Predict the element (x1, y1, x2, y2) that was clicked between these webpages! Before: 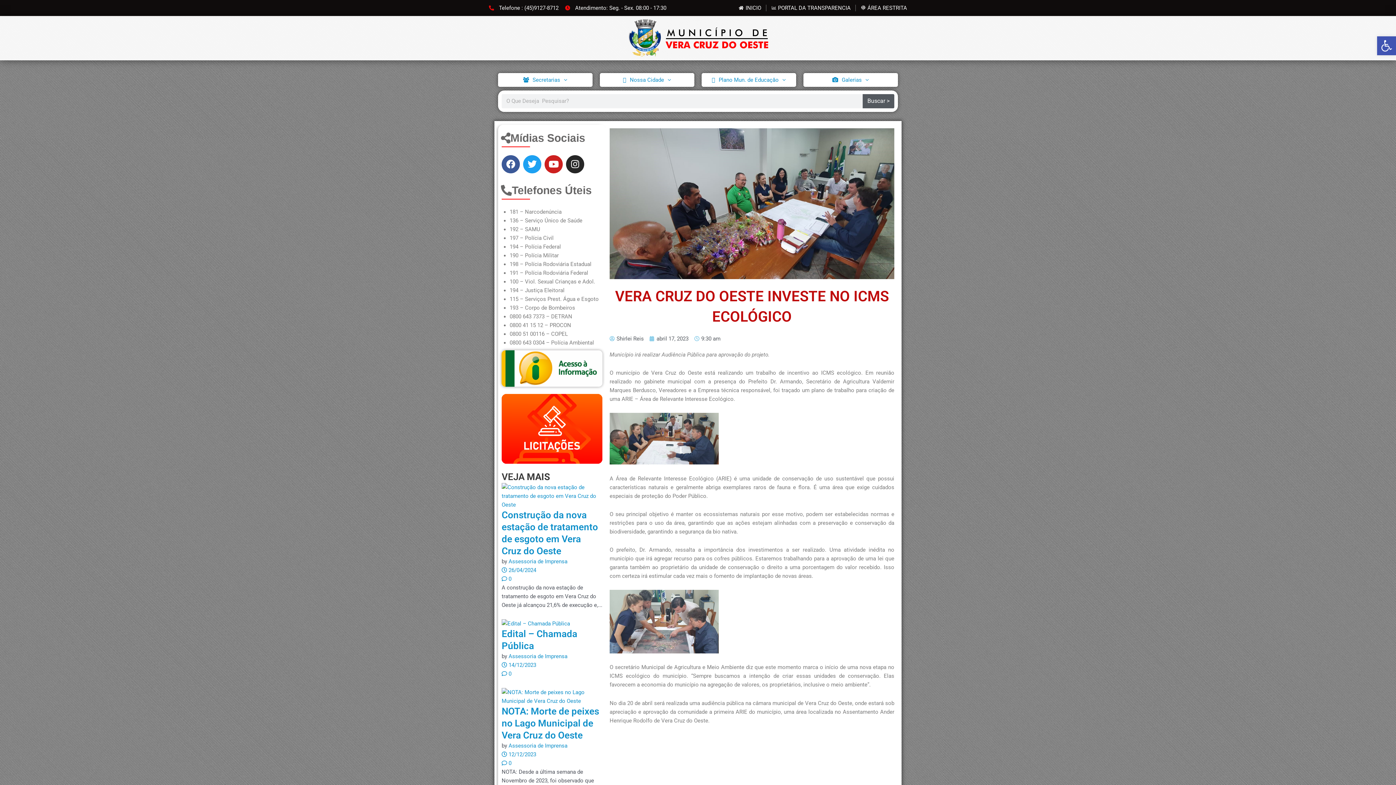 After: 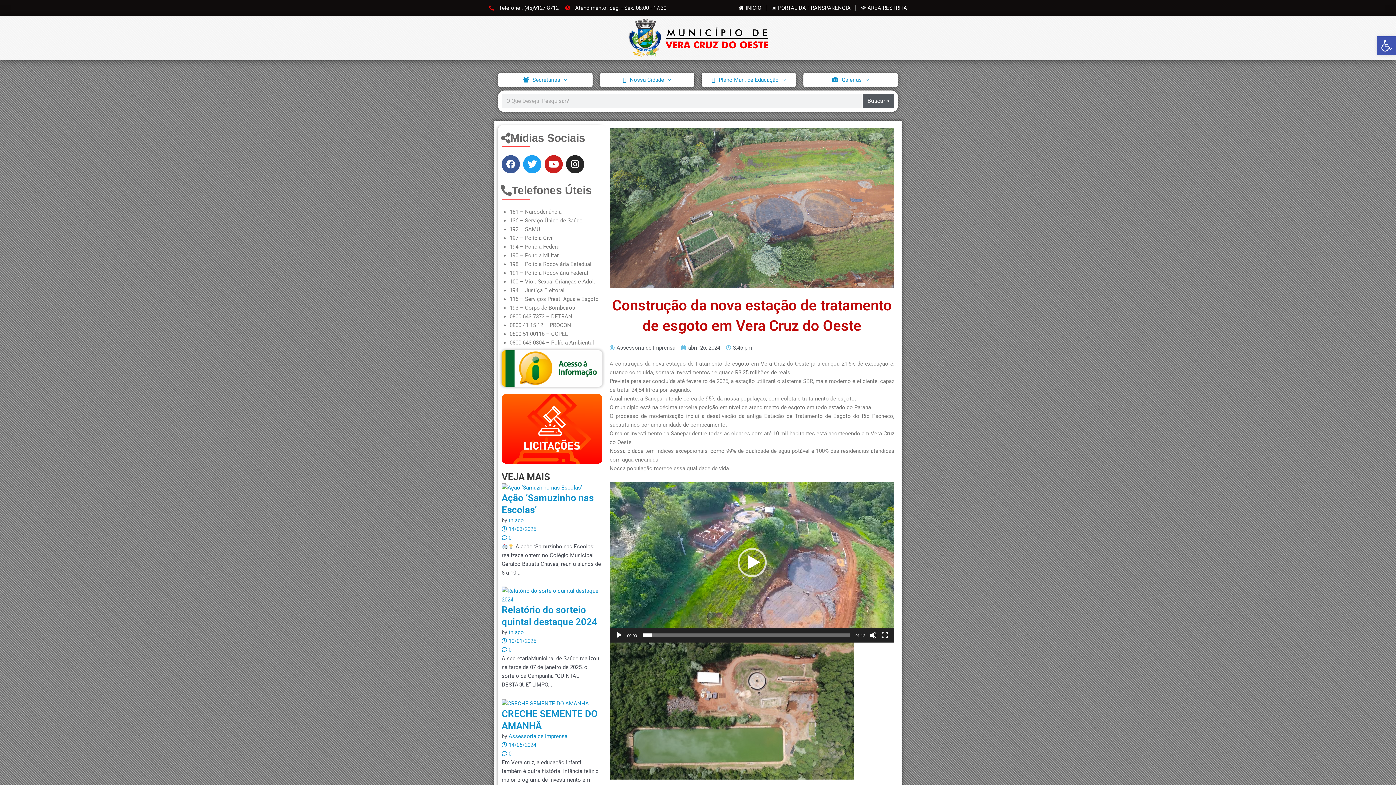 Action: bbox: (501, 483, 602, 509)